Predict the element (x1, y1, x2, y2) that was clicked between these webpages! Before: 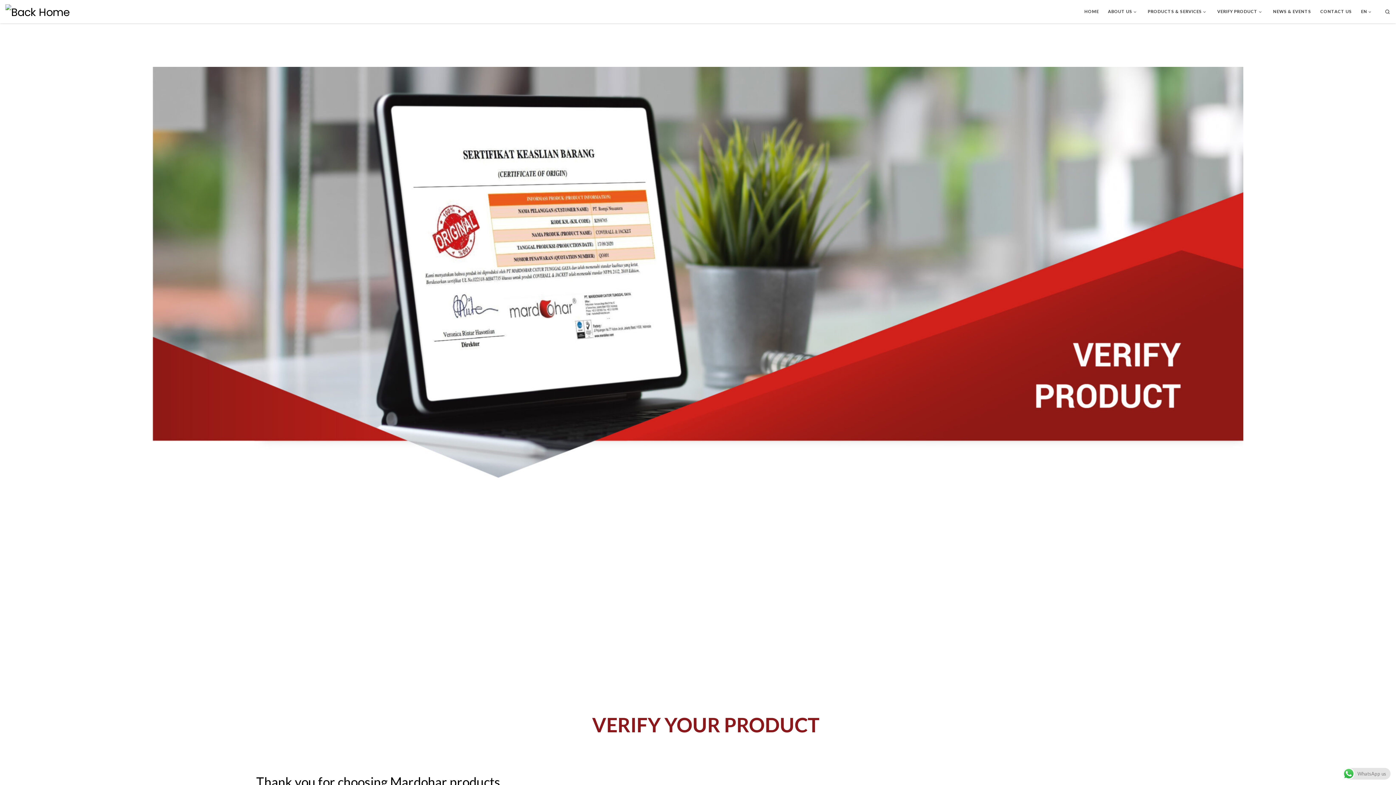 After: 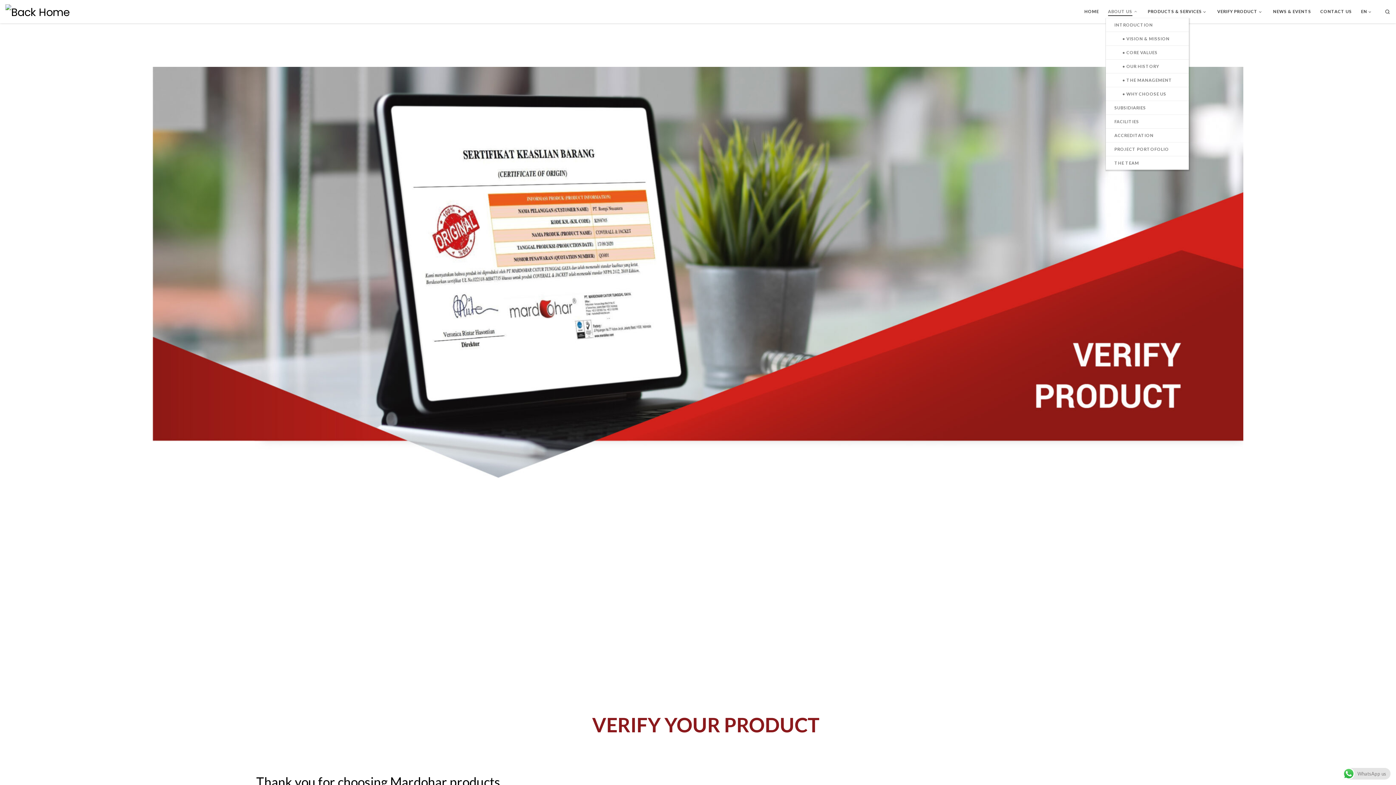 Action: bbox: (1106, 4, 1141, 18) label: ABOUT US